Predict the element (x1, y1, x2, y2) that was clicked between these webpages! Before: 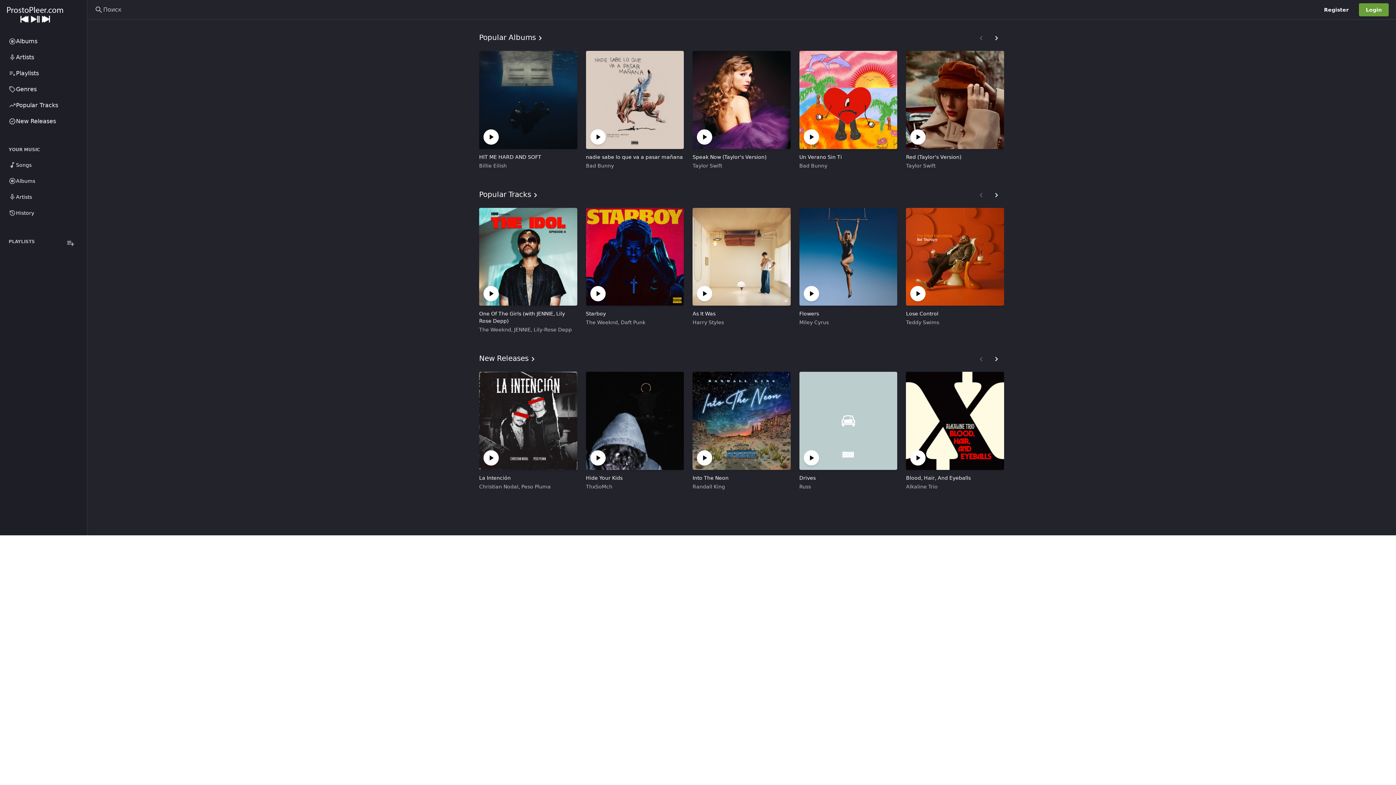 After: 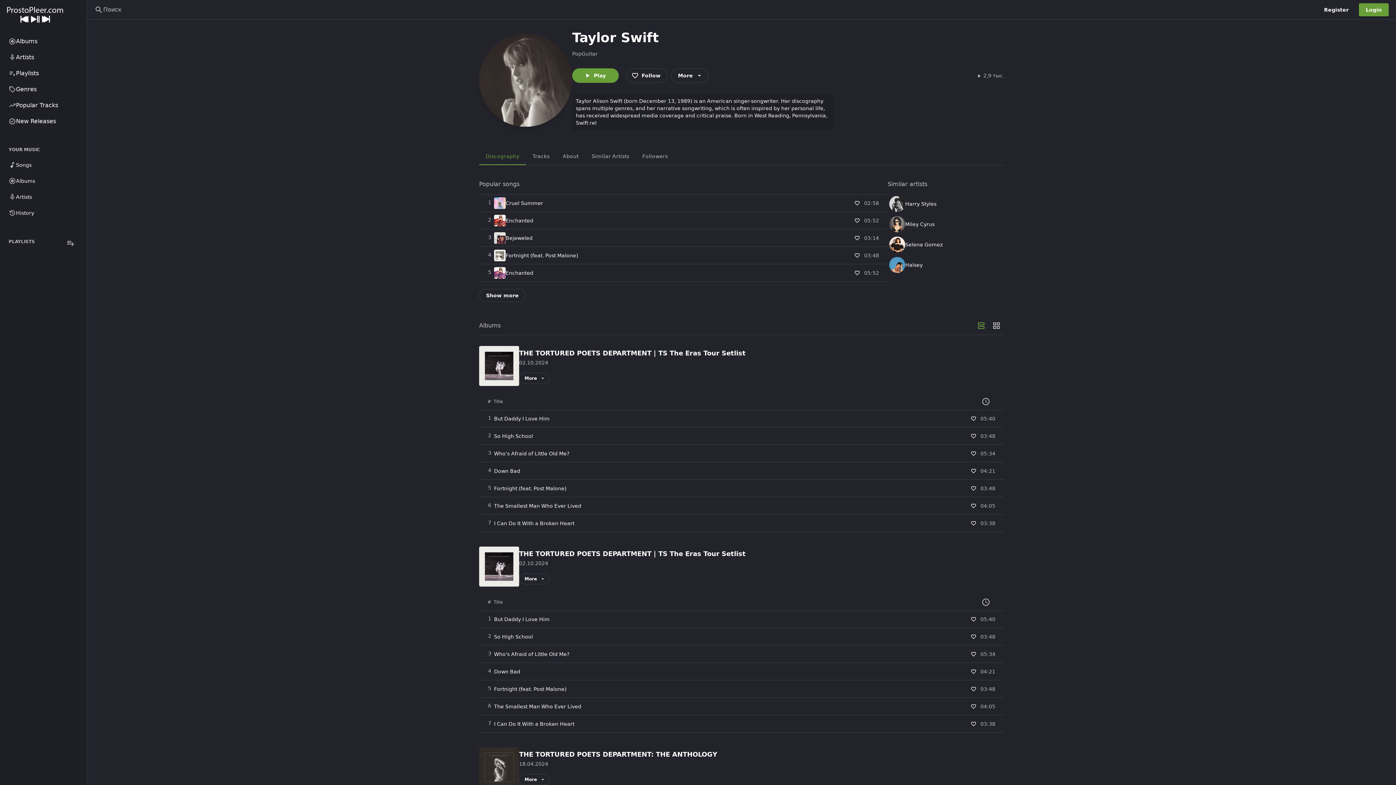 Action: label: Taylor Swift bbox: (906, 162, 935, 168)